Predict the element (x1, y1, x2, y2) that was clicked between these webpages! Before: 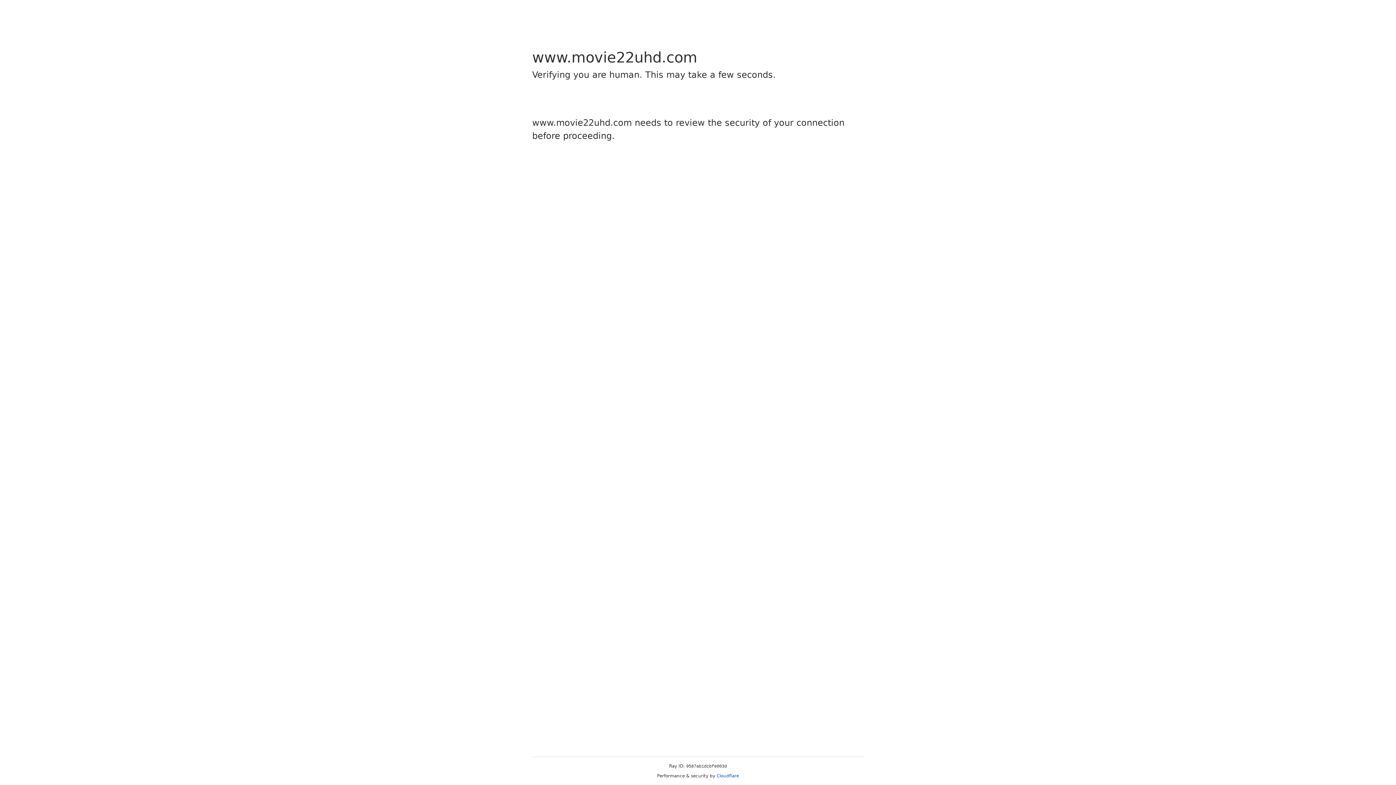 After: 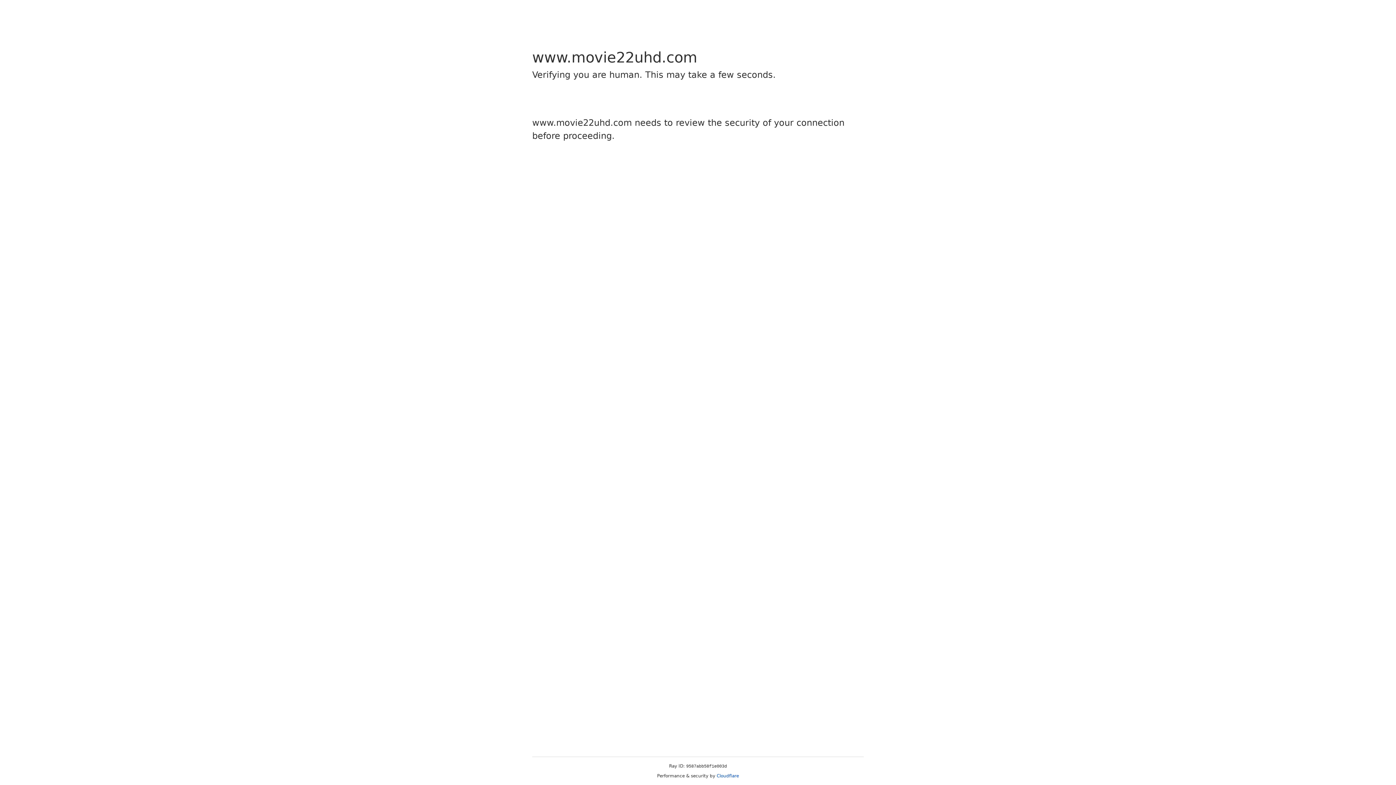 Action: bbox: (716, 773, 739, 778) label: Cloudflare